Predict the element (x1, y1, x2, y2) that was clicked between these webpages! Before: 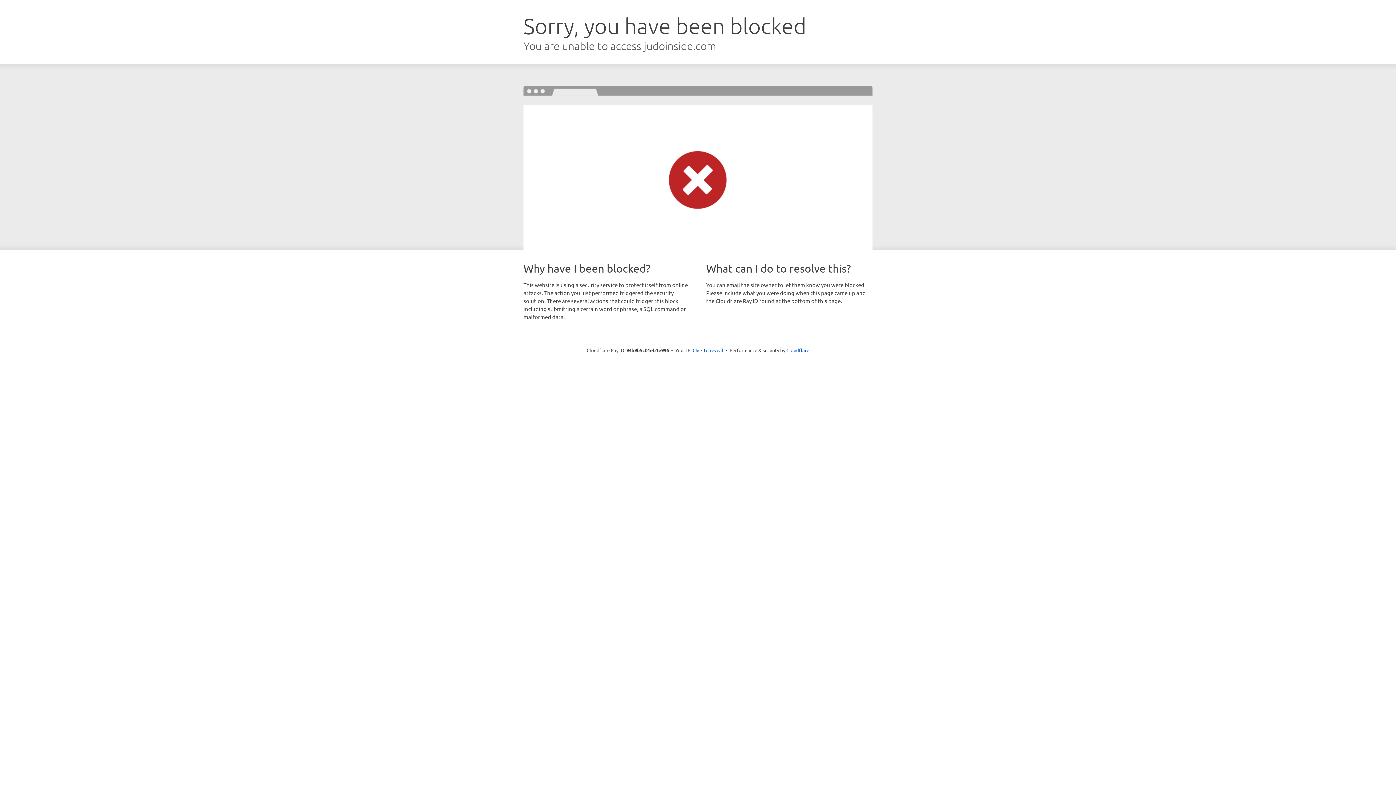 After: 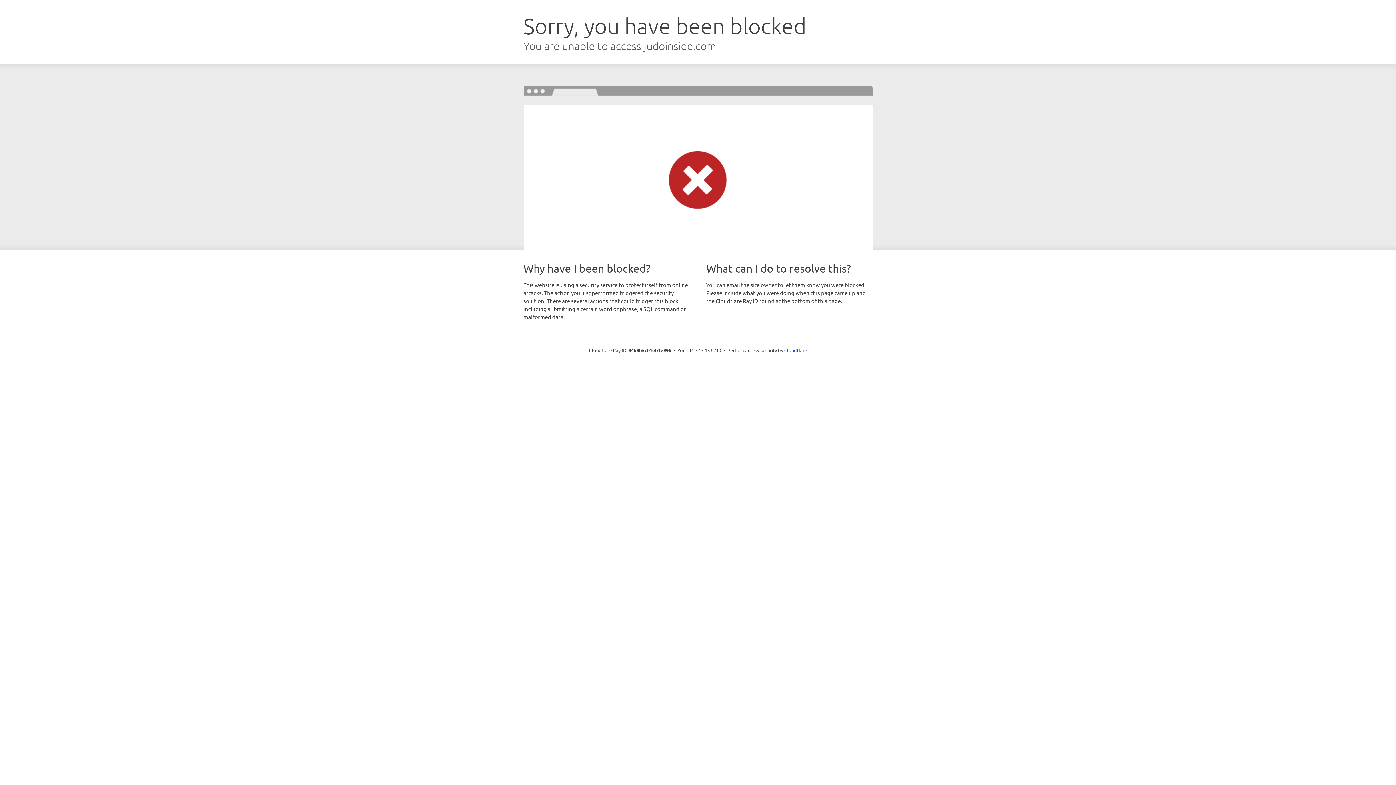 Action: bbox: (692, 346, 723, 353) label: Click to reveal